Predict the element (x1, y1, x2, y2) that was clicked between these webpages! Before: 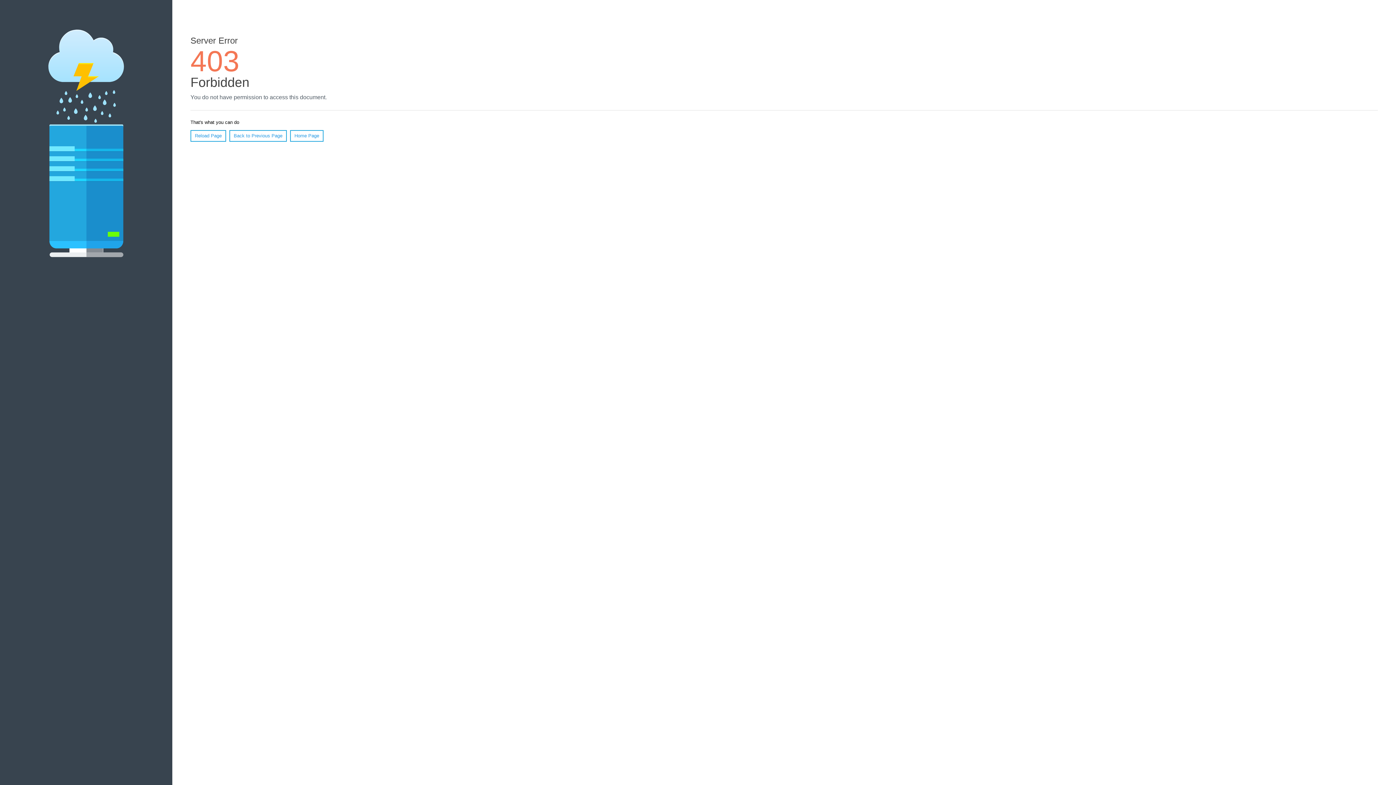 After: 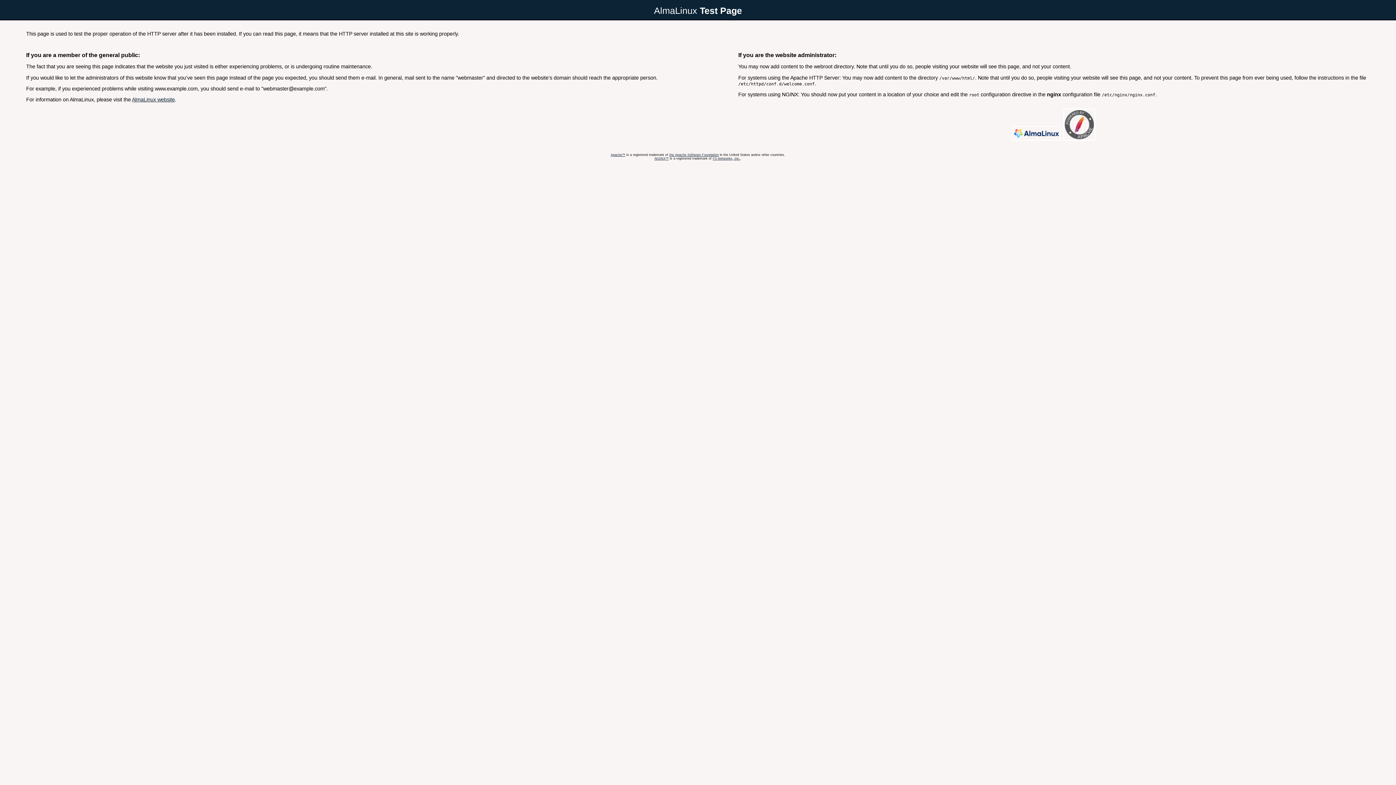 Action: bbox: (290, 130, 323, 141) label: Home Page